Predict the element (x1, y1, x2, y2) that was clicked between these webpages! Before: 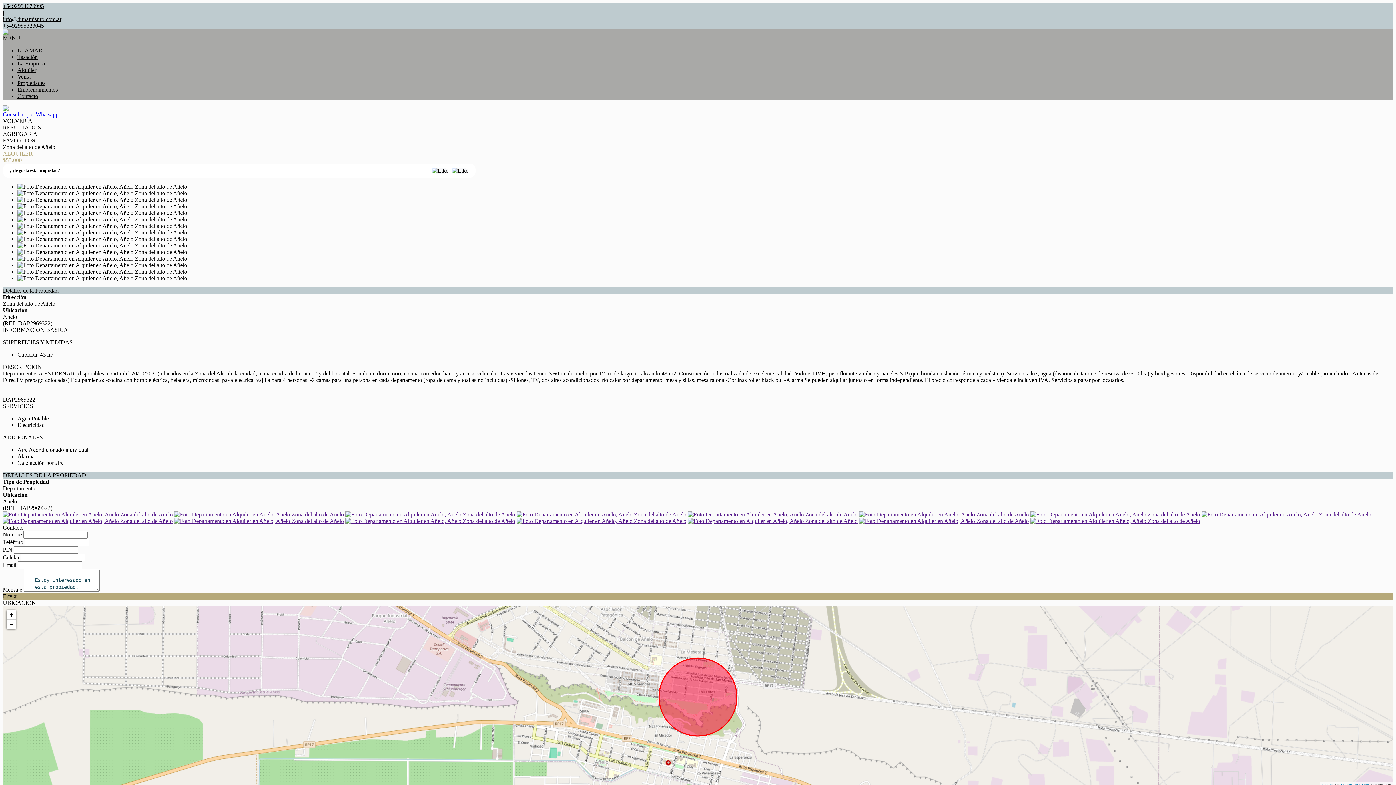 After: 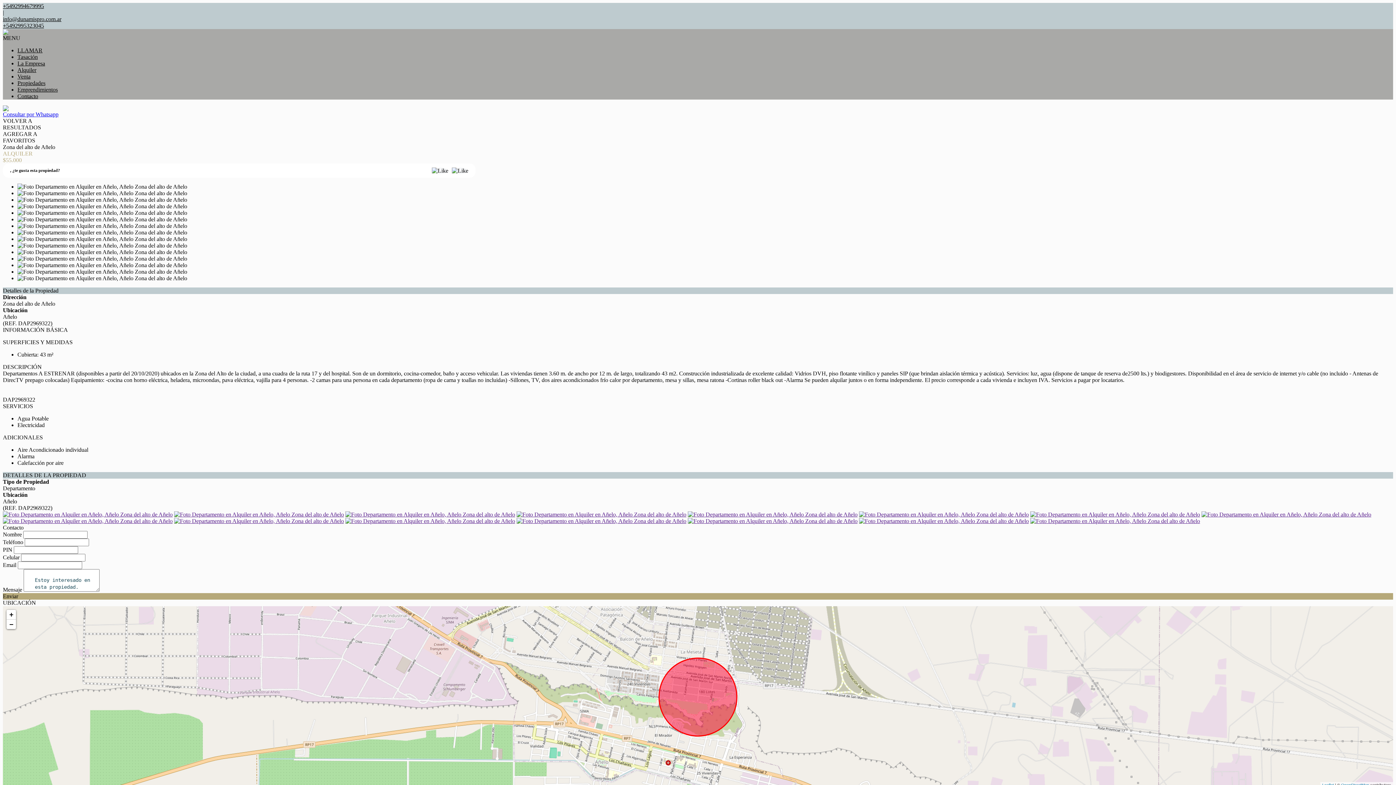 Action: bbox: (345, 518, 515, 524)